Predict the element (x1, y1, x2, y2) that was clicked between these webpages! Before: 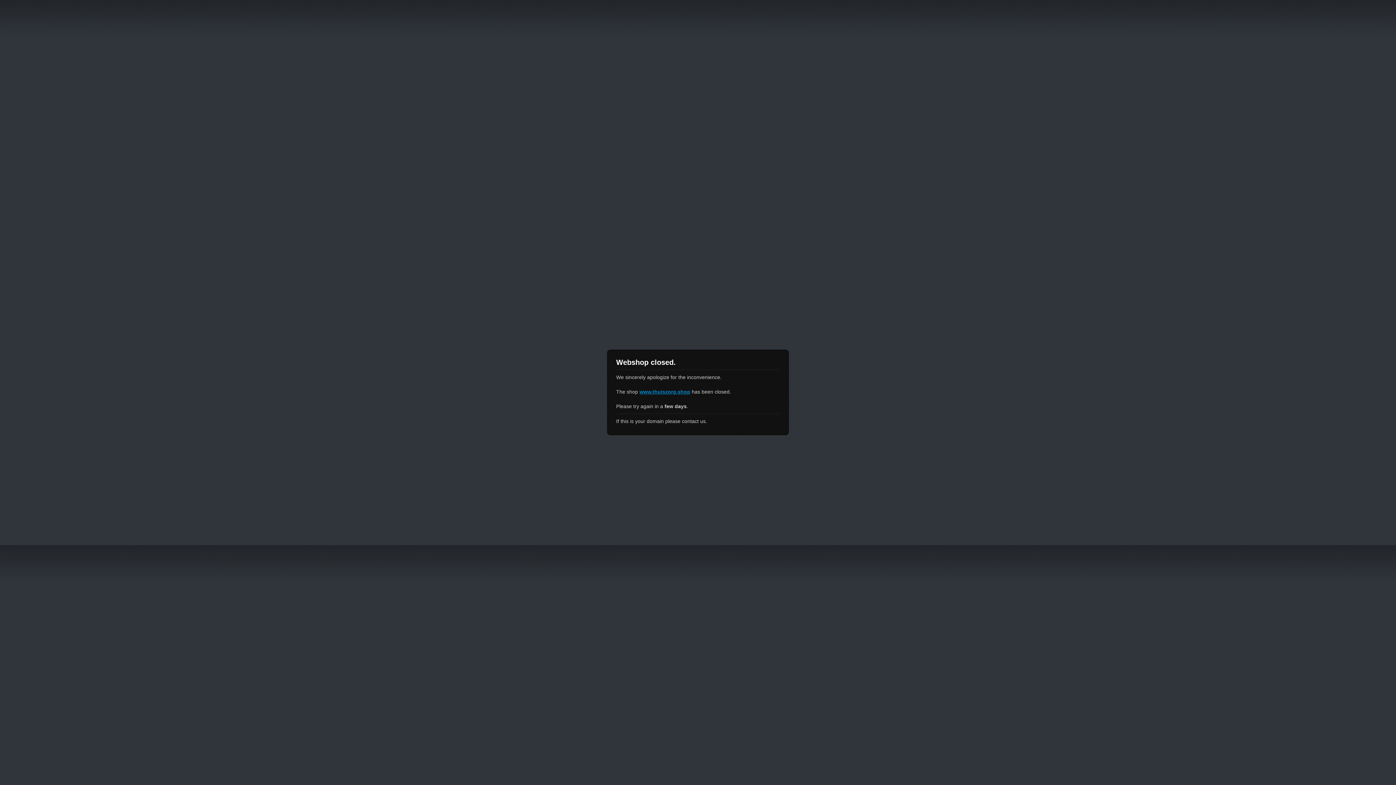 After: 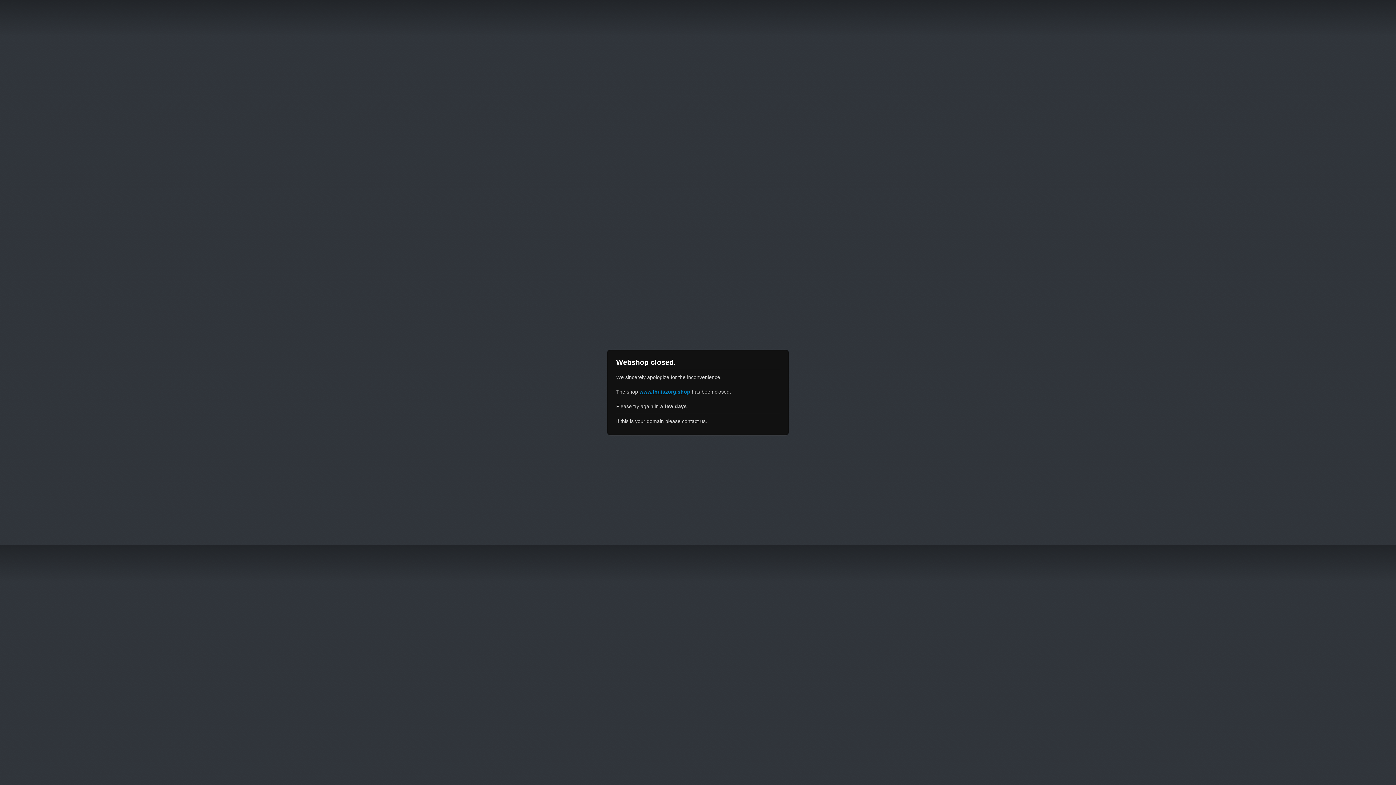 Action: label: www.thuiszorg.shop bbox: (639, 389, 690, 394)